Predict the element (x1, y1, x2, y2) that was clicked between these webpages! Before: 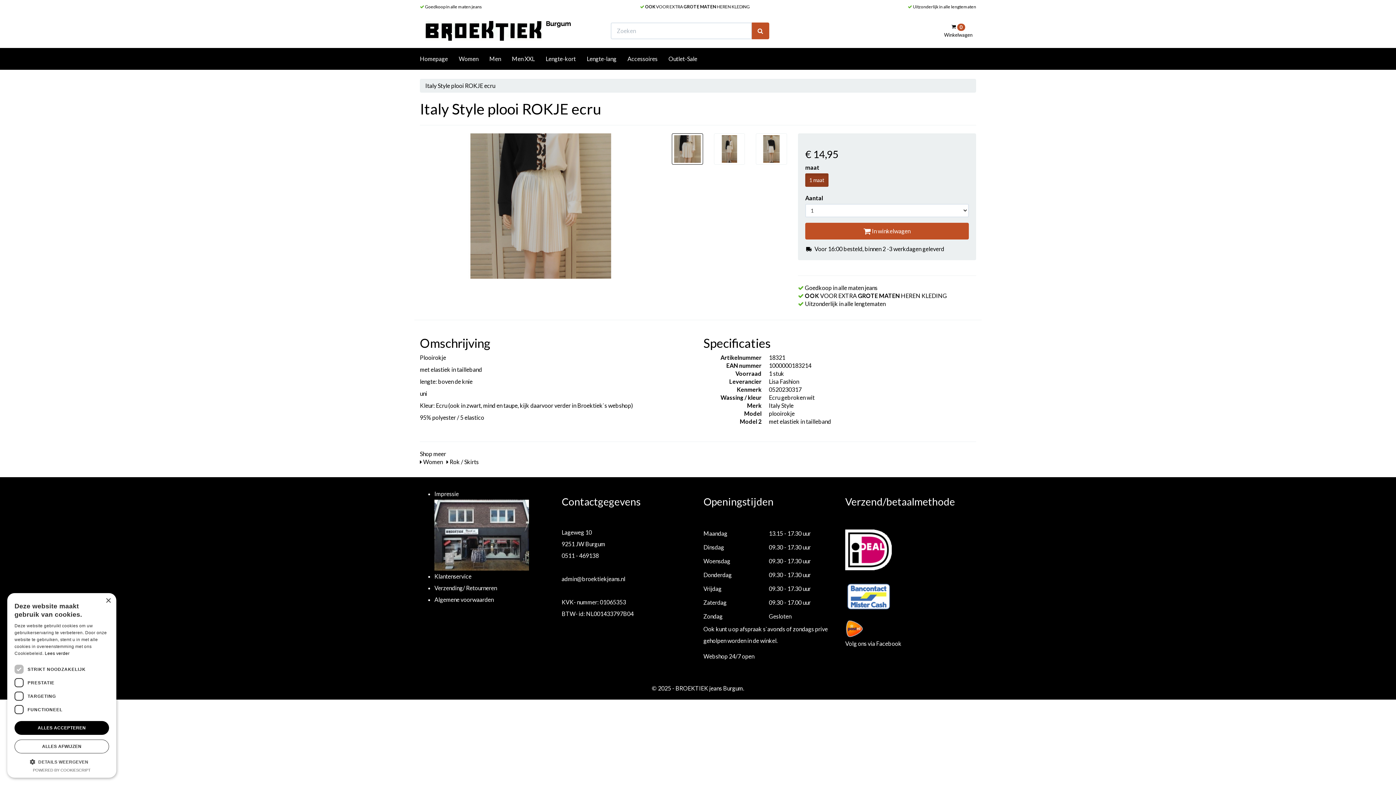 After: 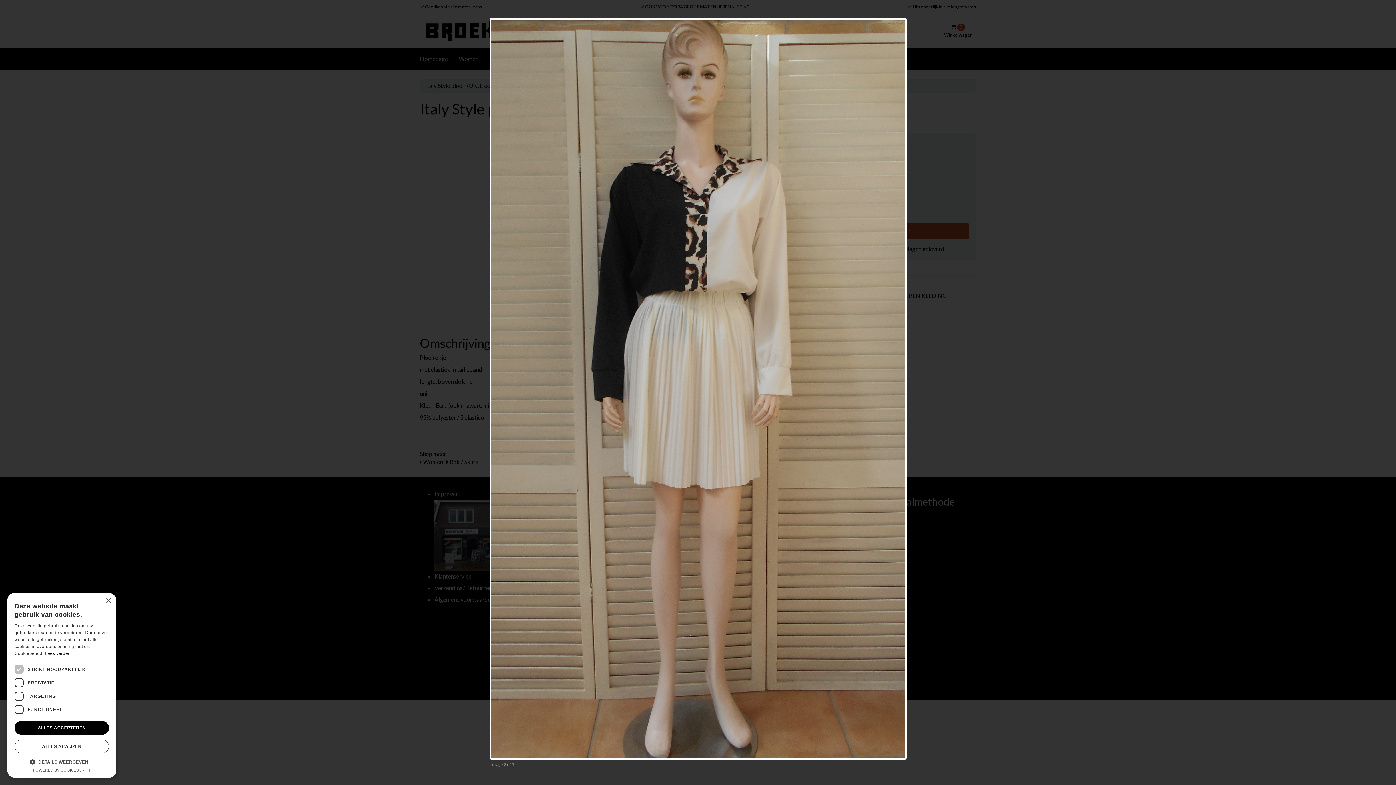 Action: bbox: (714, 133, 745, 164)